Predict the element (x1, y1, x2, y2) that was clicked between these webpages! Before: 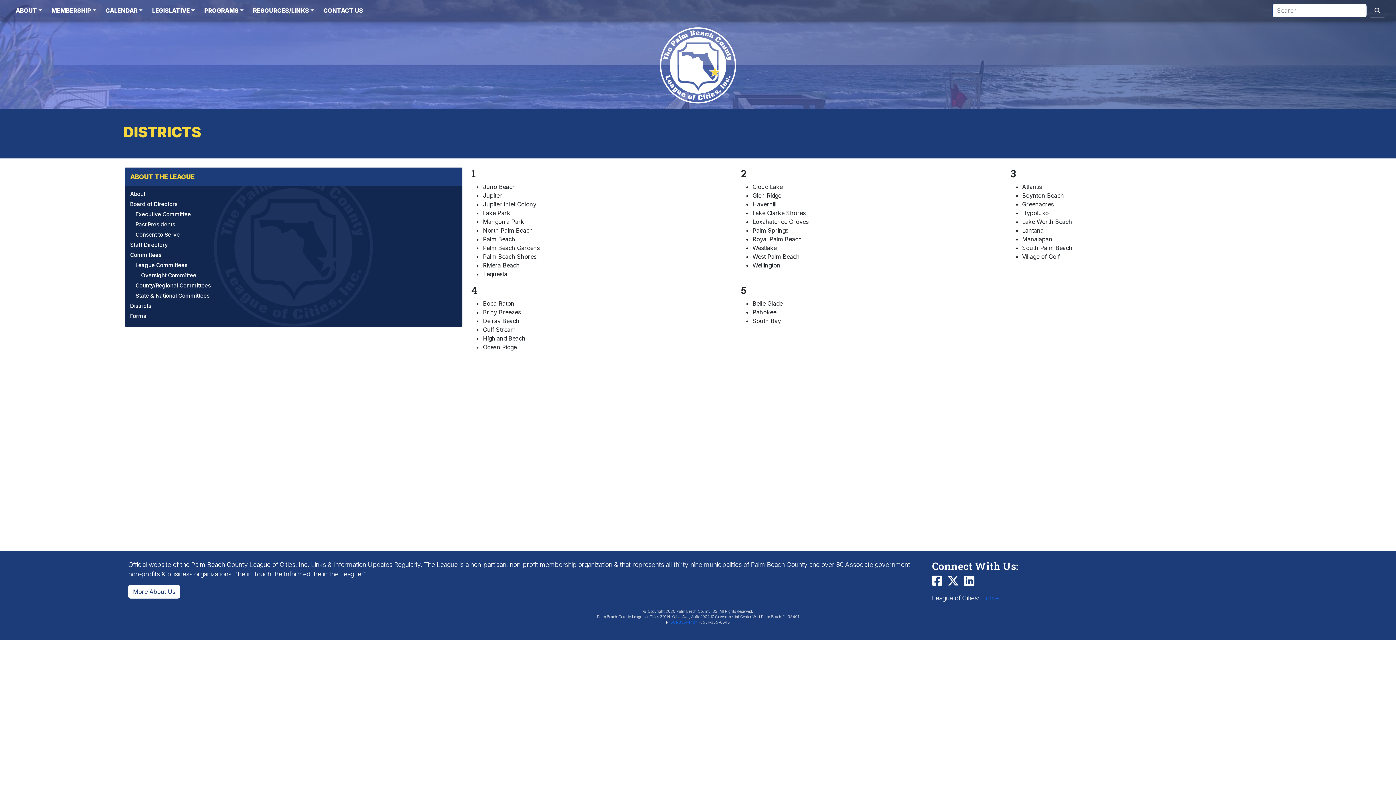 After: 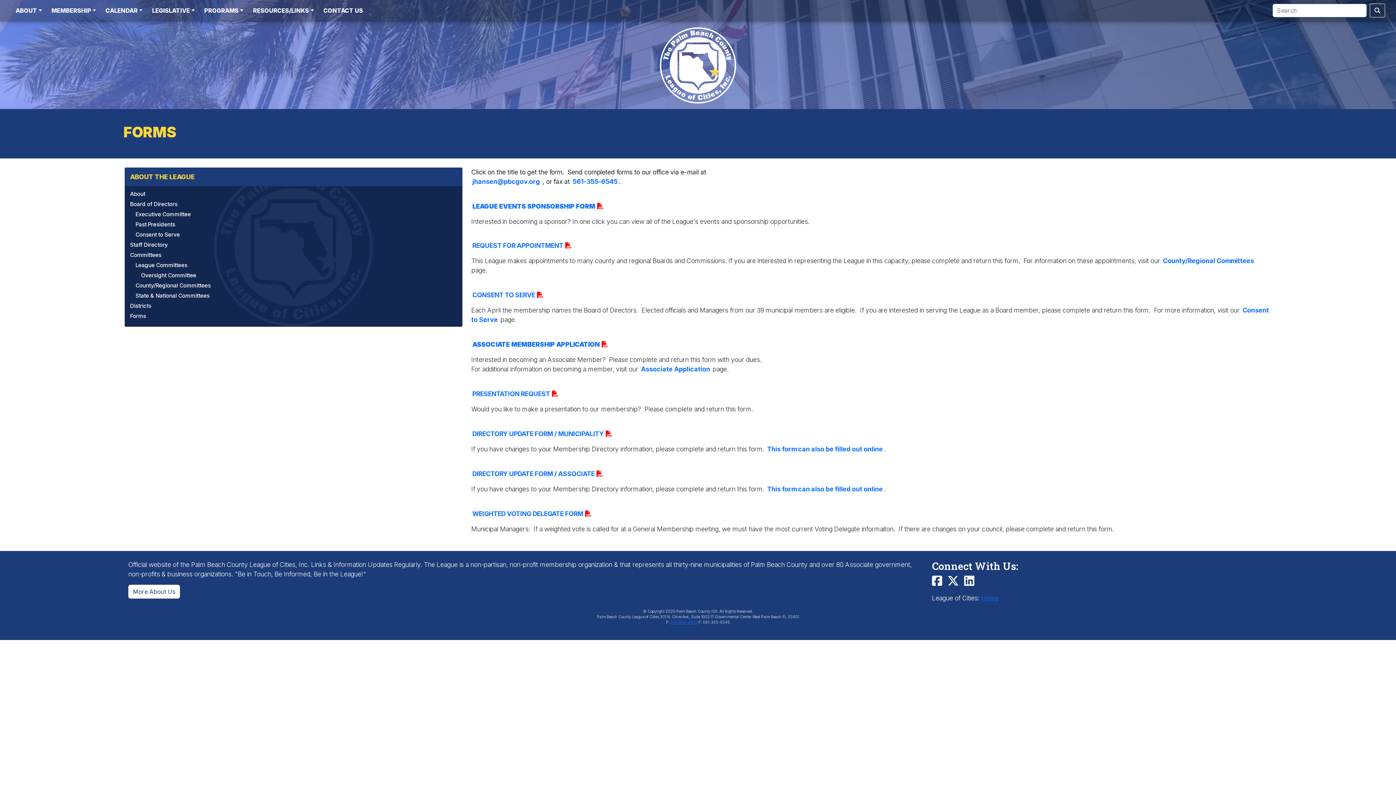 Action: bbox: (130, 312, 146, 319) label: Forms